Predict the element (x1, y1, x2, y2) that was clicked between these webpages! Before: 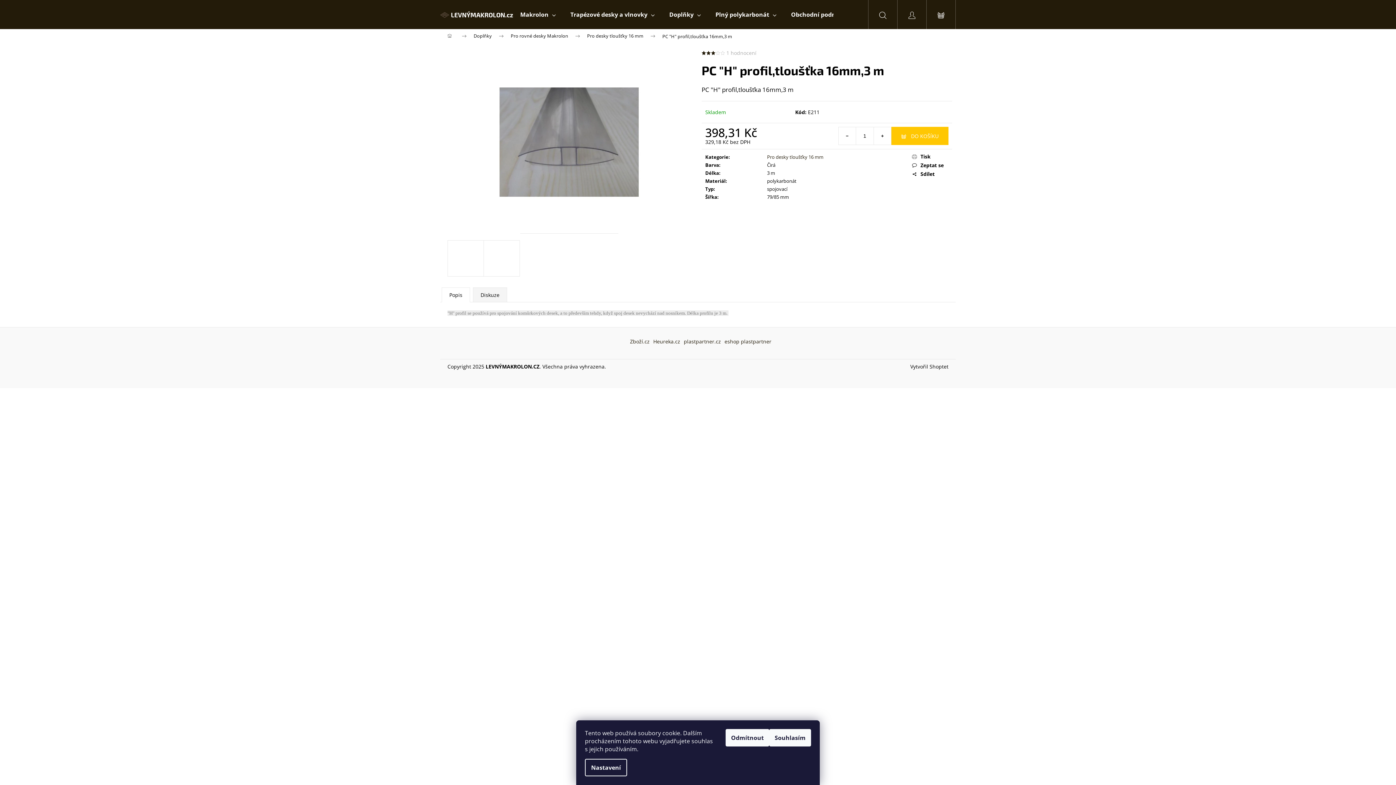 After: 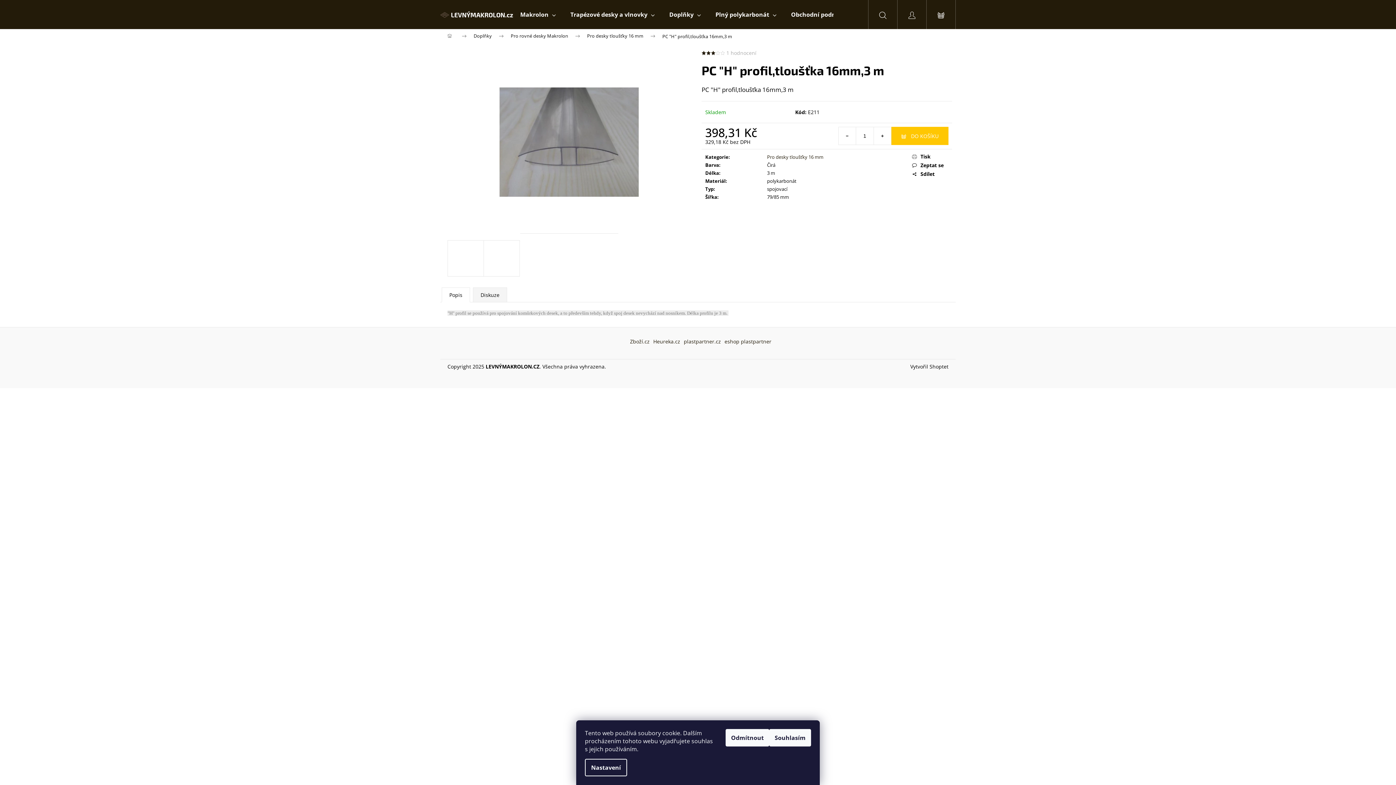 Action: bbox: (868, 0, 897, 29) label: Hledat